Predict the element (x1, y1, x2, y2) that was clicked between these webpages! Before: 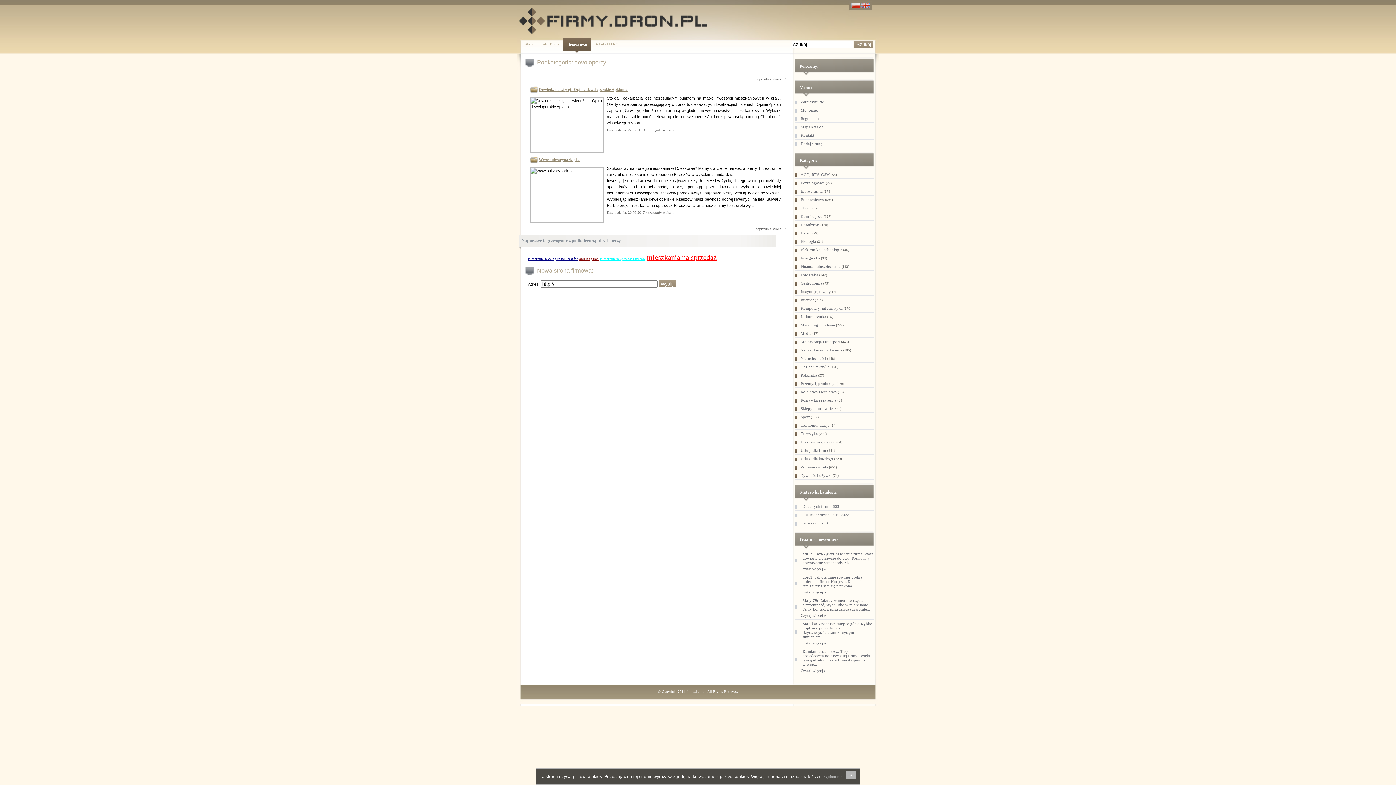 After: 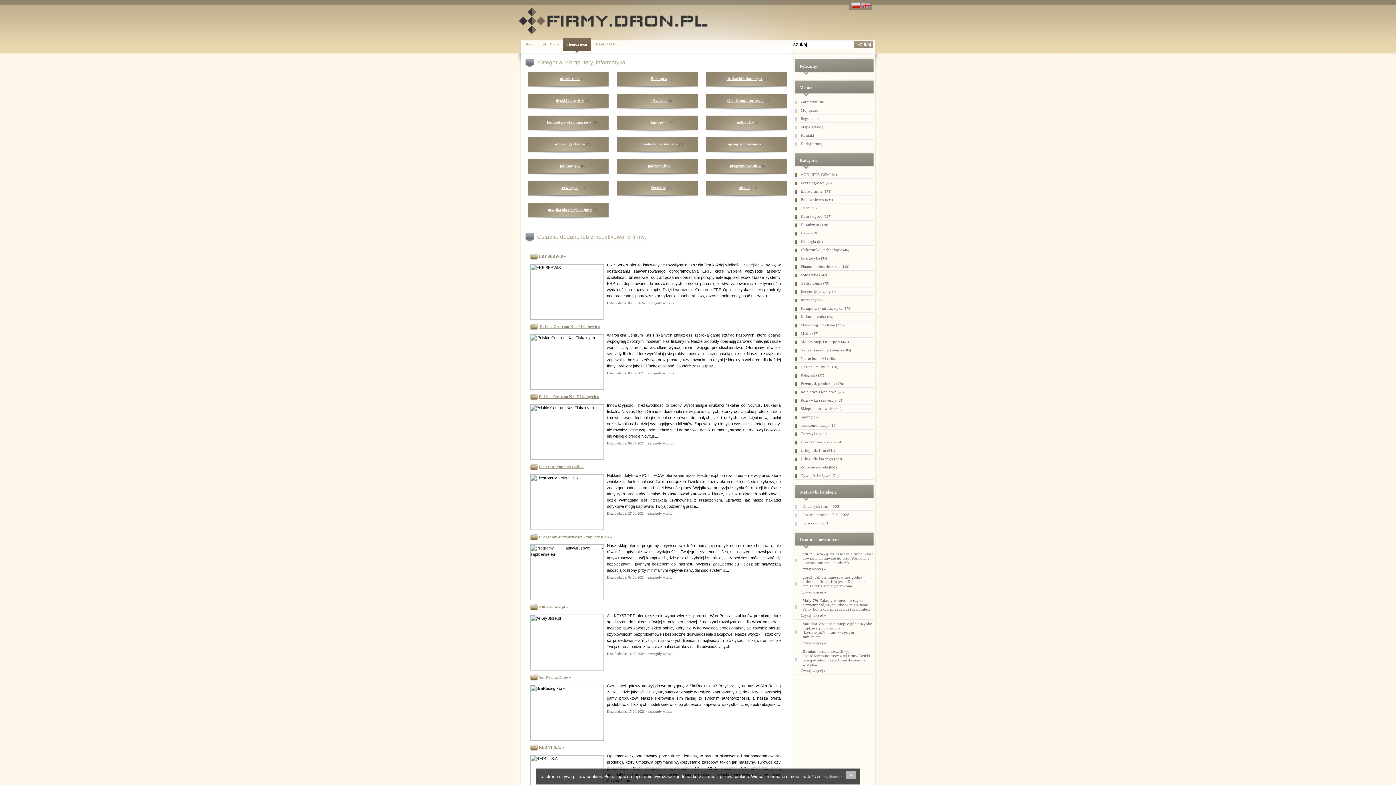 Action: label: Komputery, informatyka (170) bbox: (800, 306, 873, 310)